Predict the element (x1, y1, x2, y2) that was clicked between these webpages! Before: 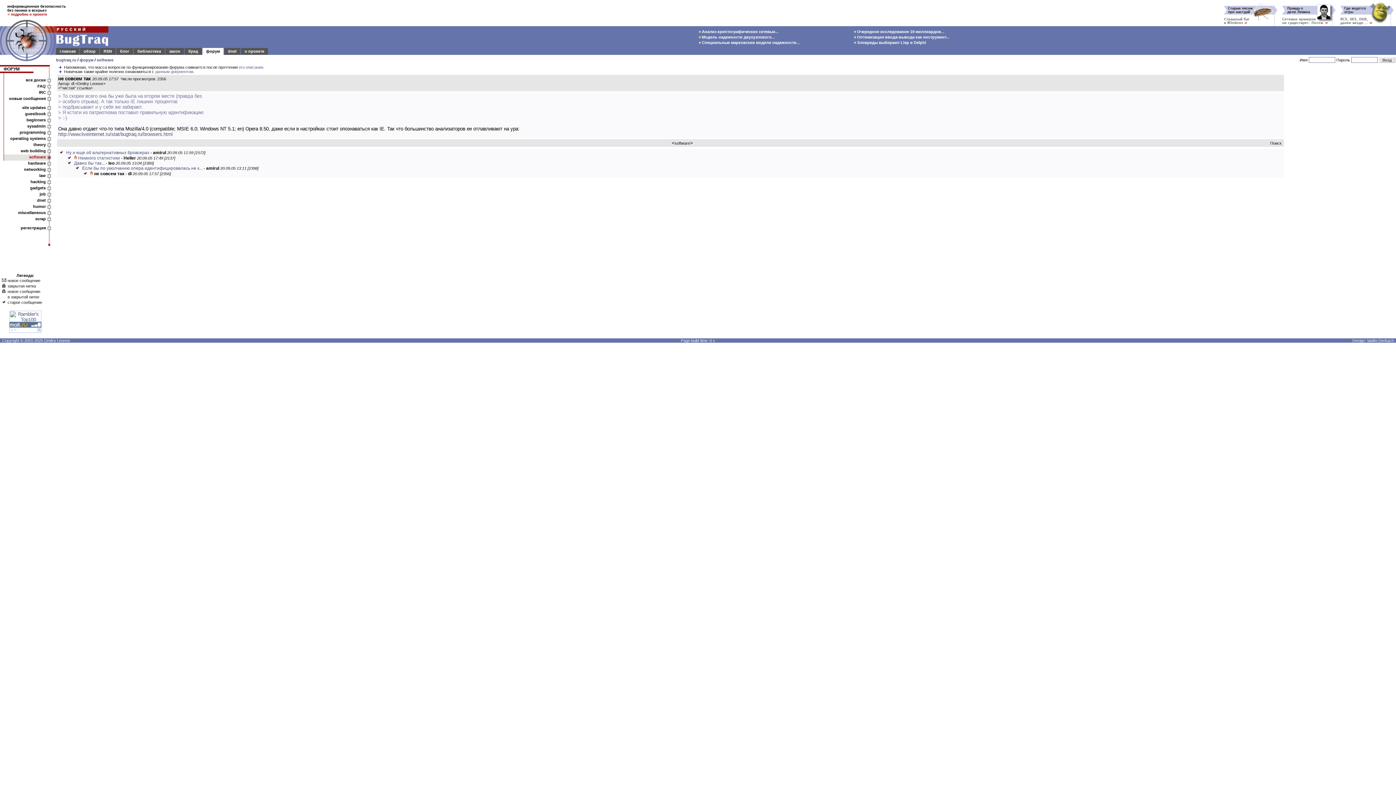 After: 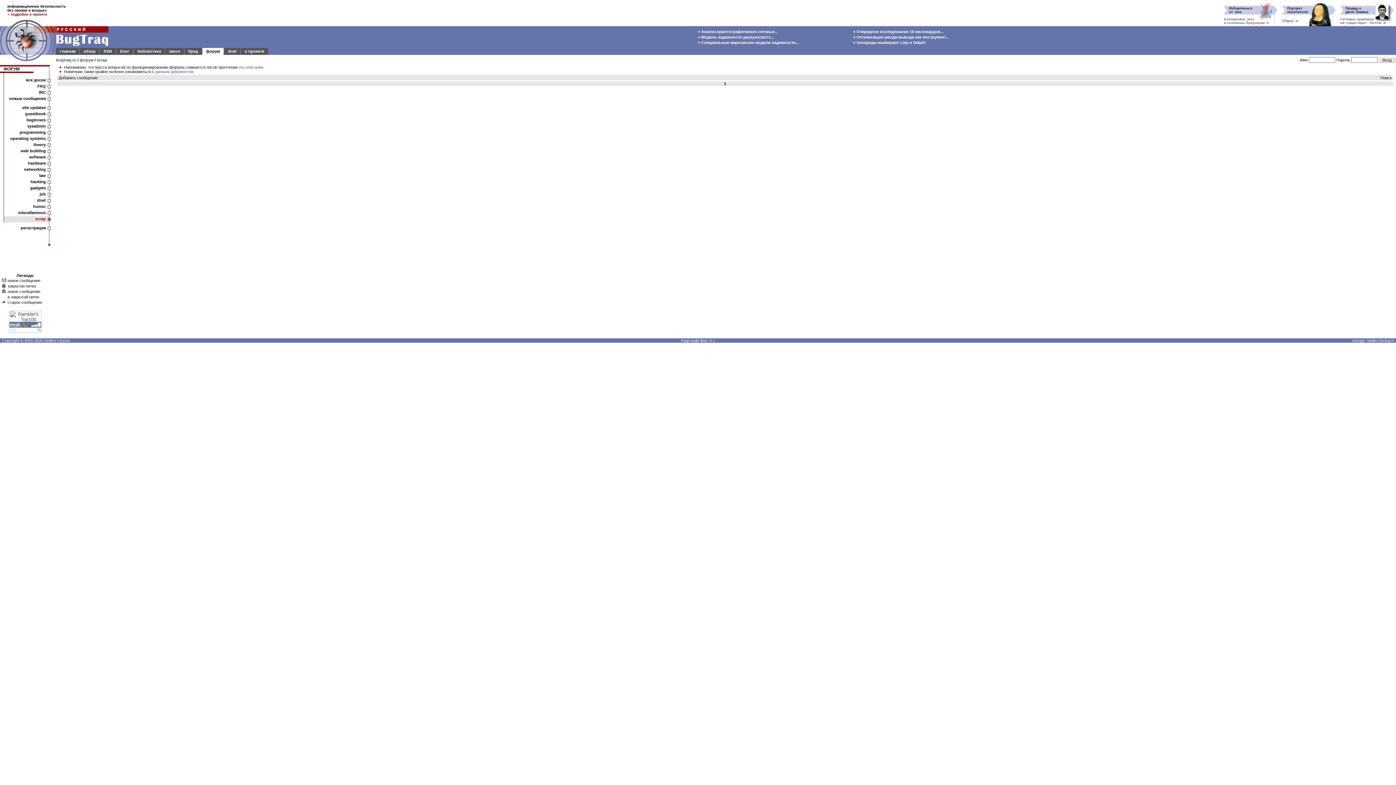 Action: label: scrap bbox: (35, 216, 45, 221)